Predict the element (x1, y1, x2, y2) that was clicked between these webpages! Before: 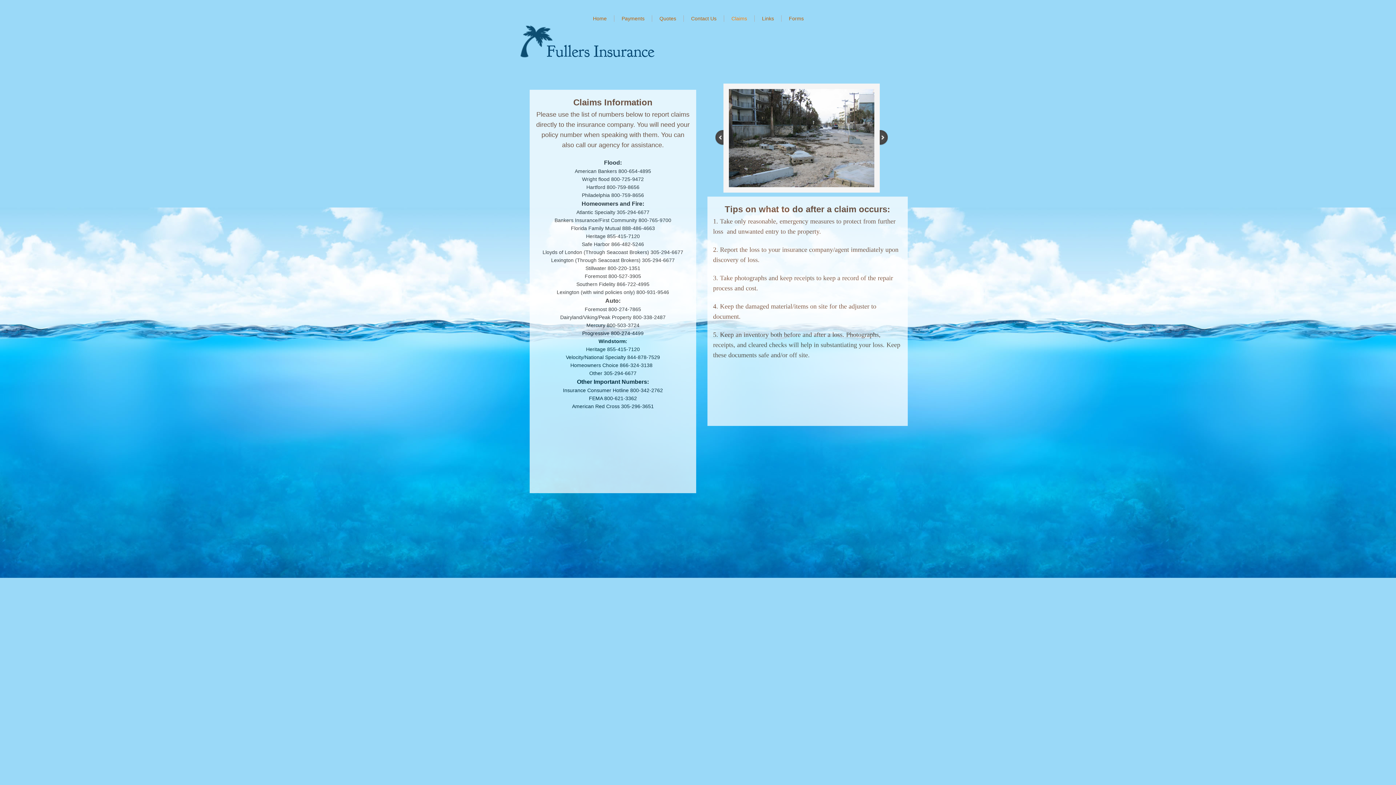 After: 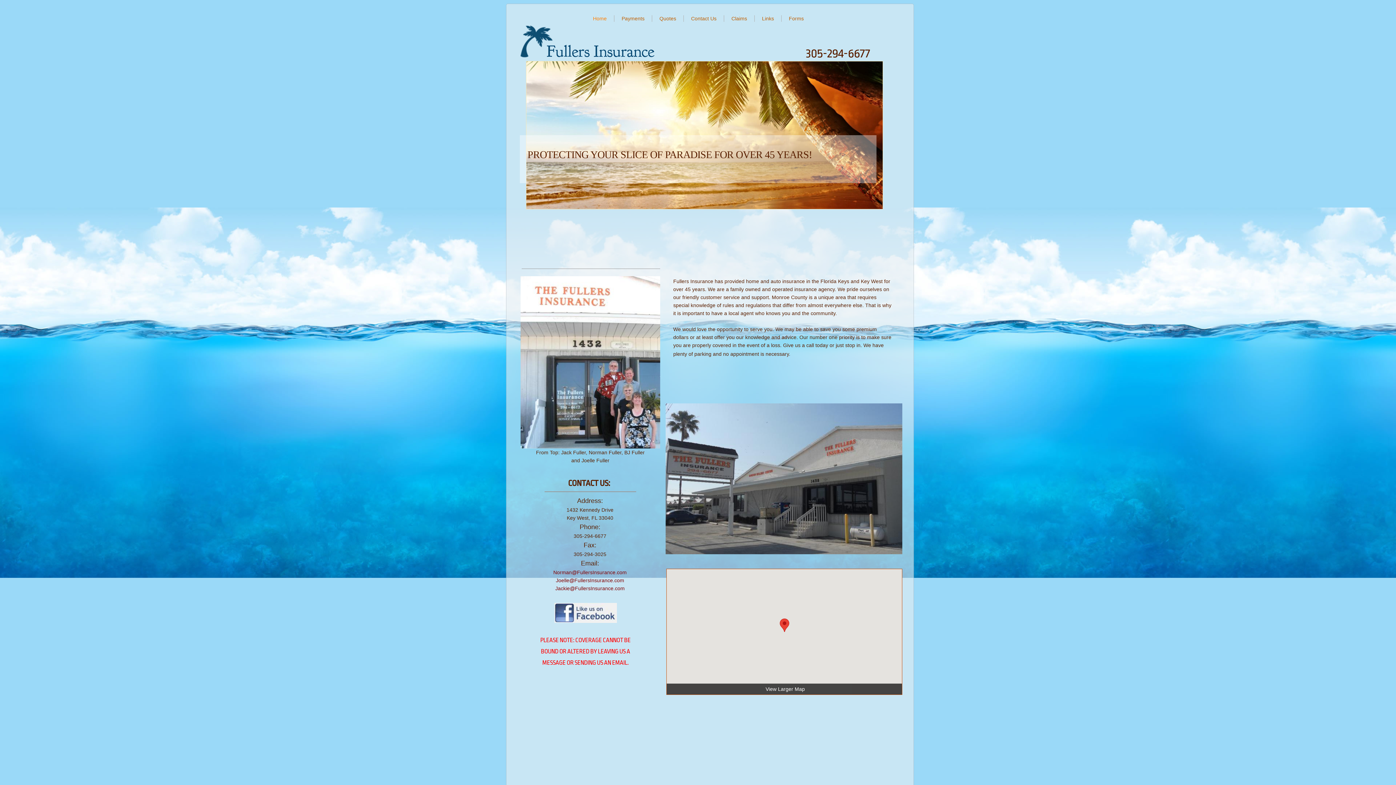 Action: label: Home bbox: (593, 15, 606, 21)